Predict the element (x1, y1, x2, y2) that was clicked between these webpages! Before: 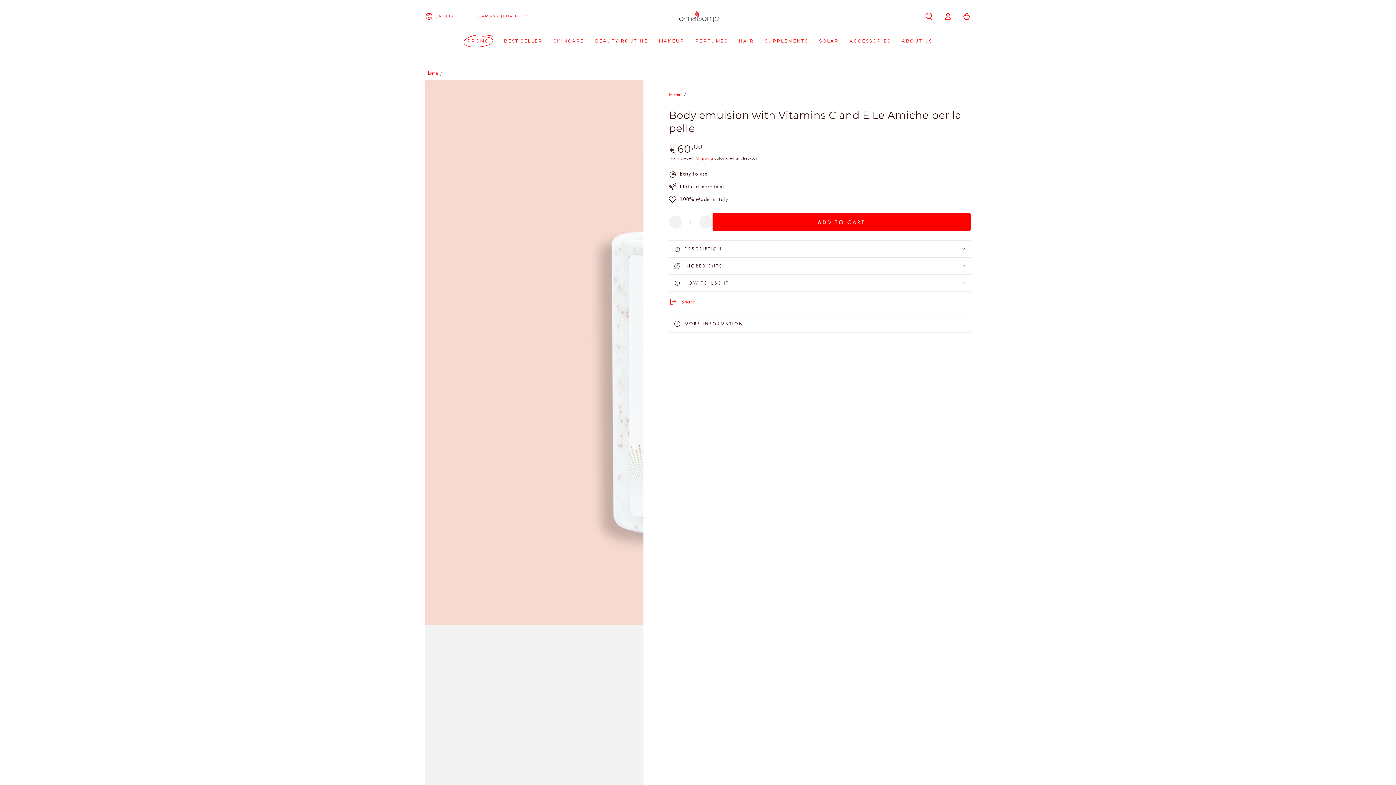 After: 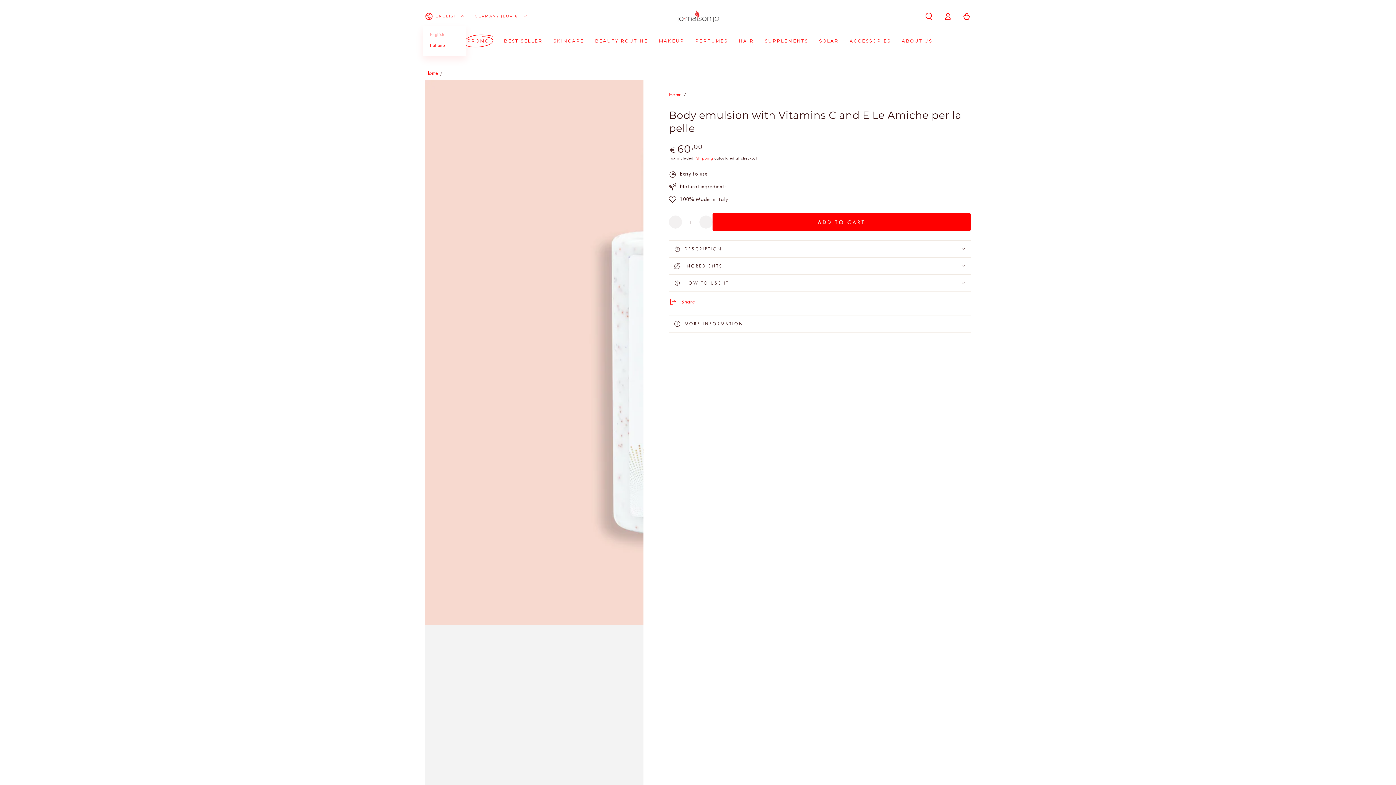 Action: bbox: (425, 8, 464, 24) label: ENGLISH